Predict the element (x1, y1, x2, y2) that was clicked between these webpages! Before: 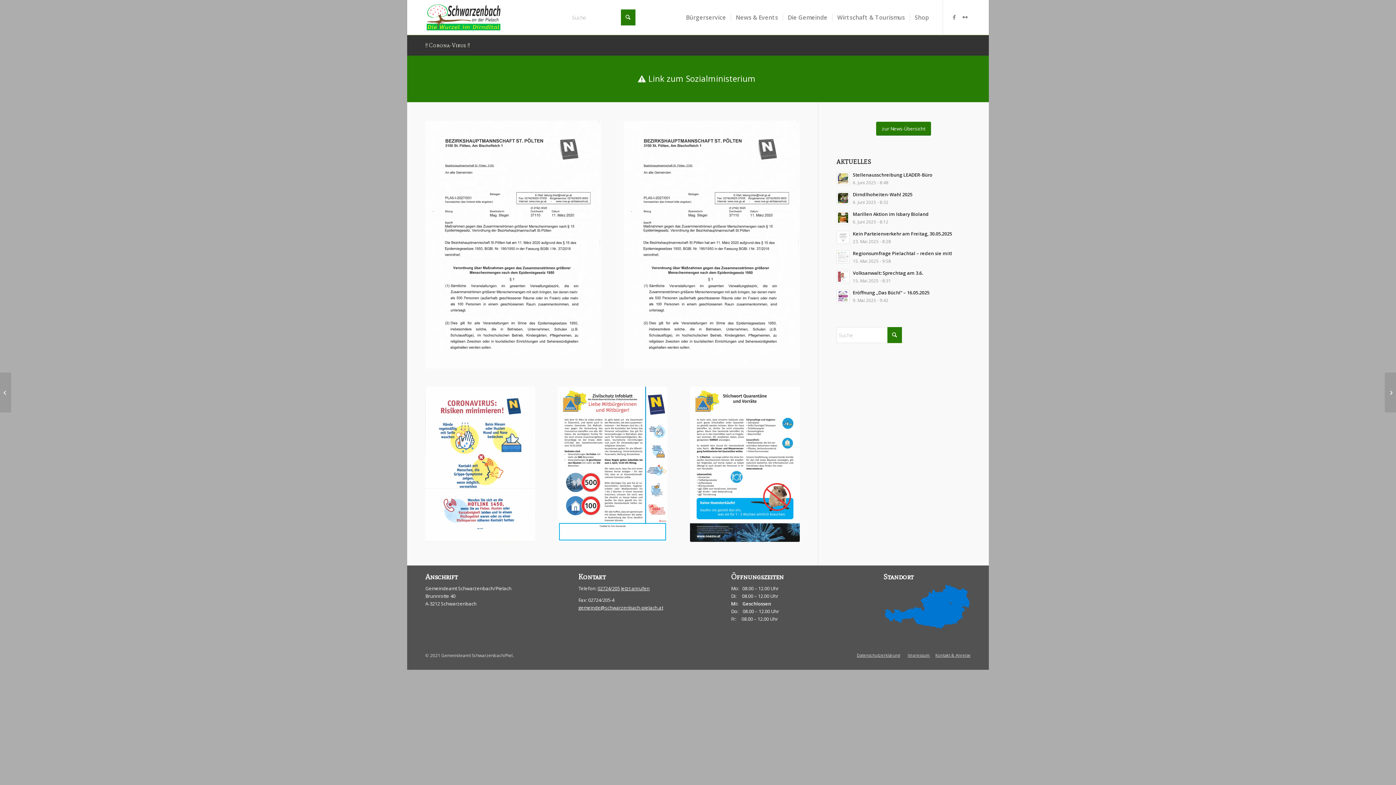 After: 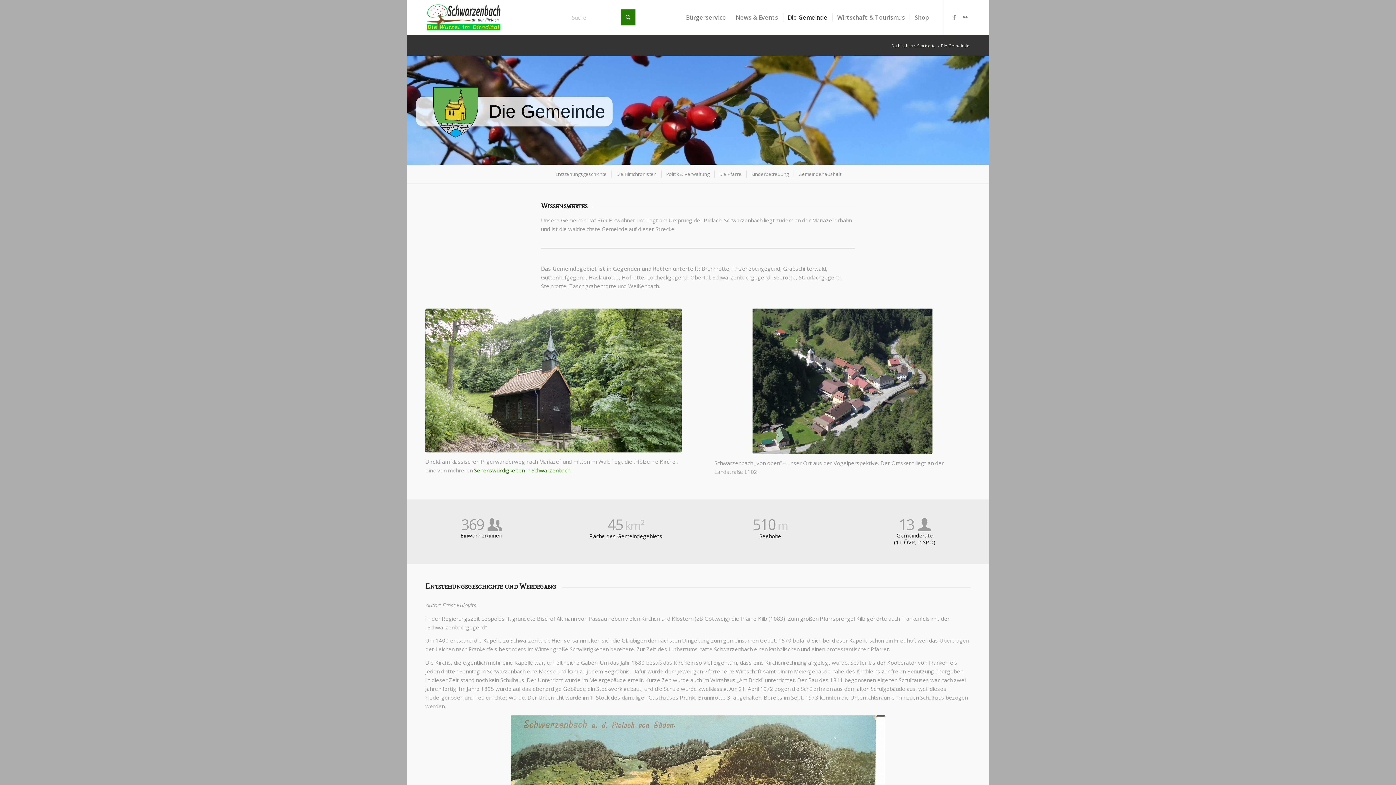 Action: bbox: (782, 0, 832, 34) label: Die Gemeinde